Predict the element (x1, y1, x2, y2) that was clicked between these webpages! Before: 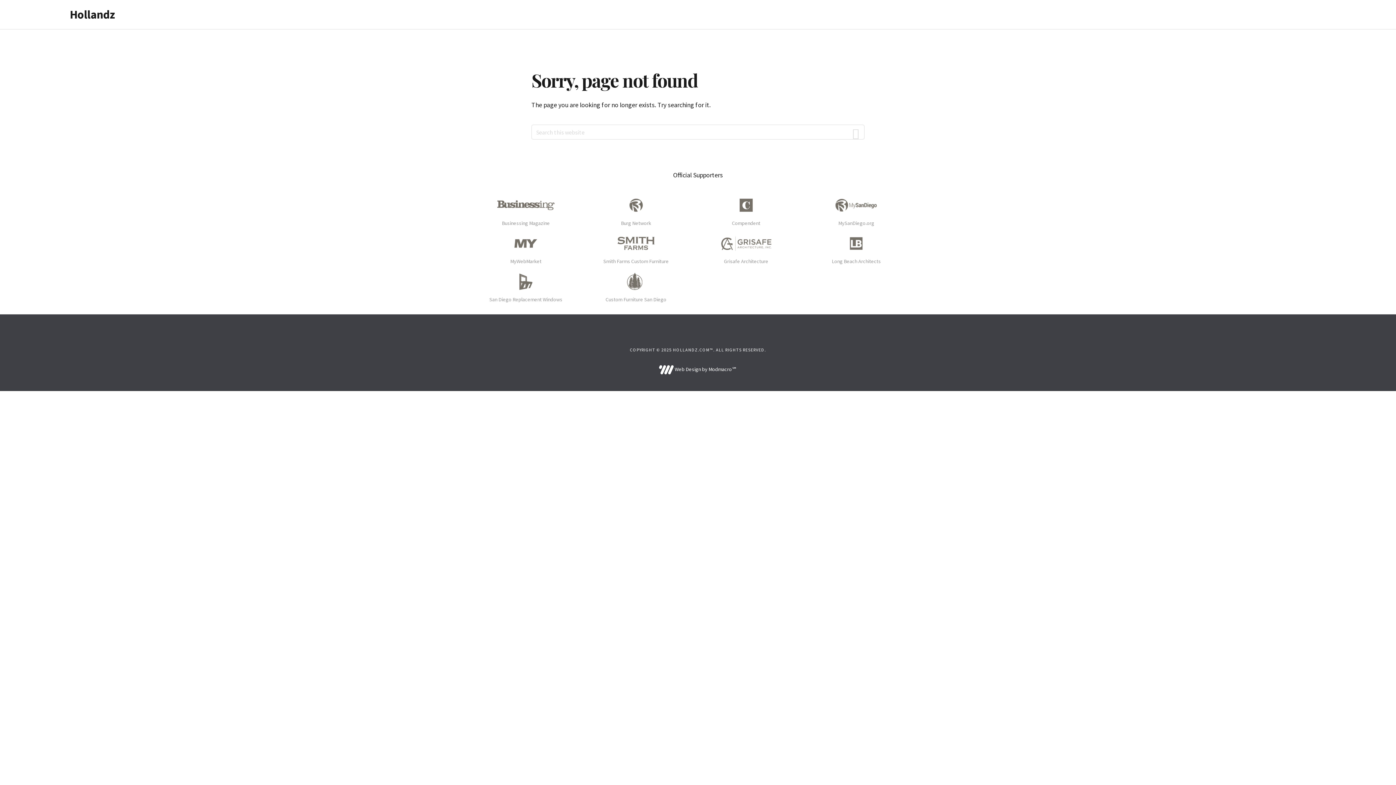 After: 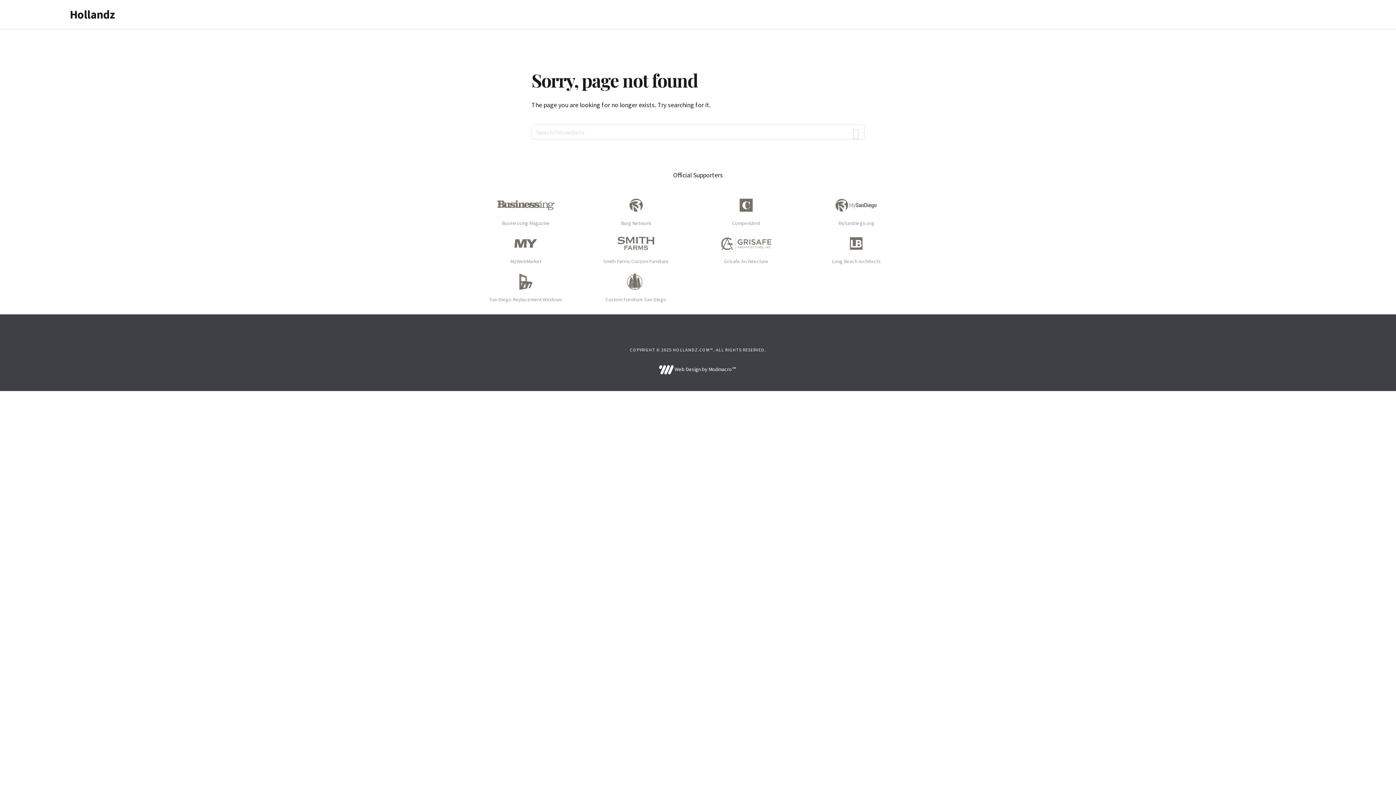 Action: bbox: (659, 366, 737, 372) label:  Web Design by Modmacro℠